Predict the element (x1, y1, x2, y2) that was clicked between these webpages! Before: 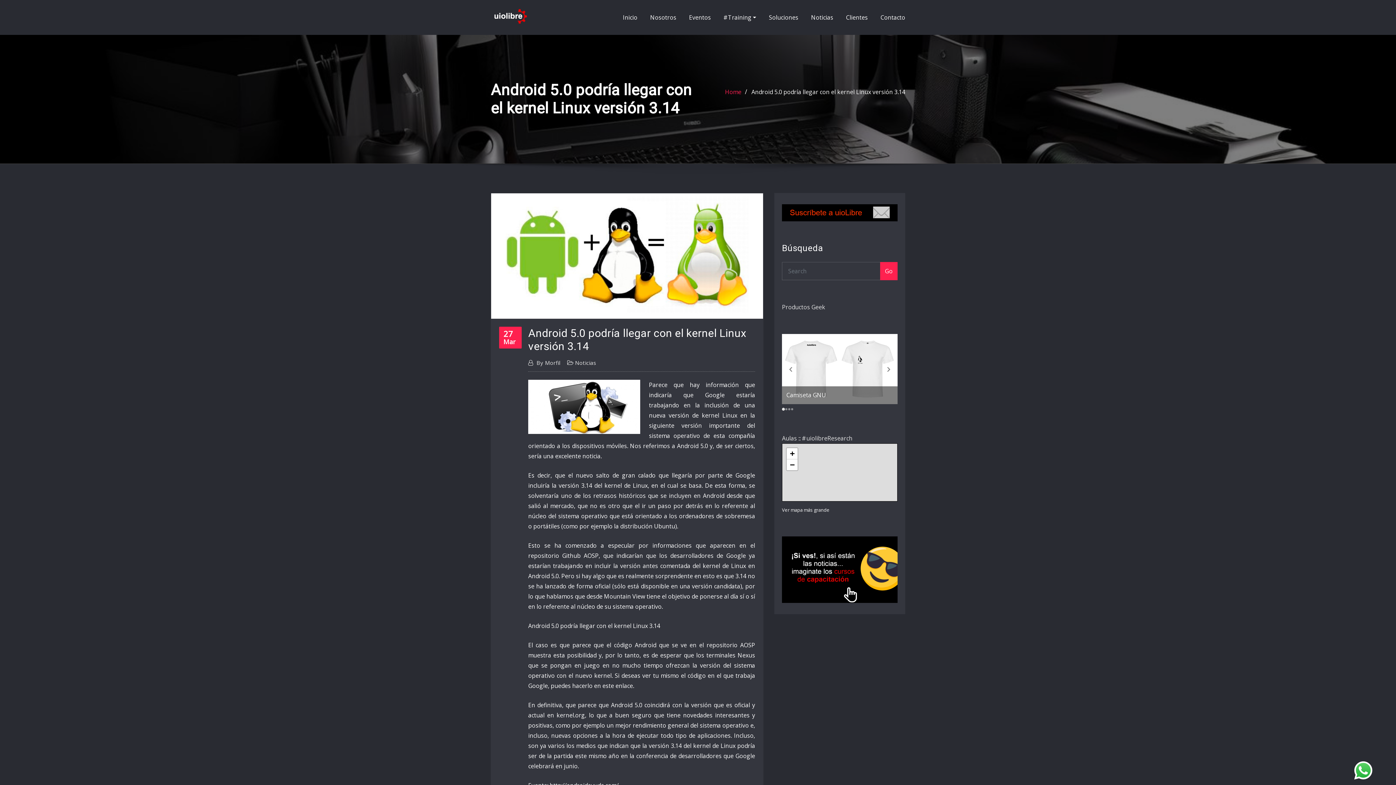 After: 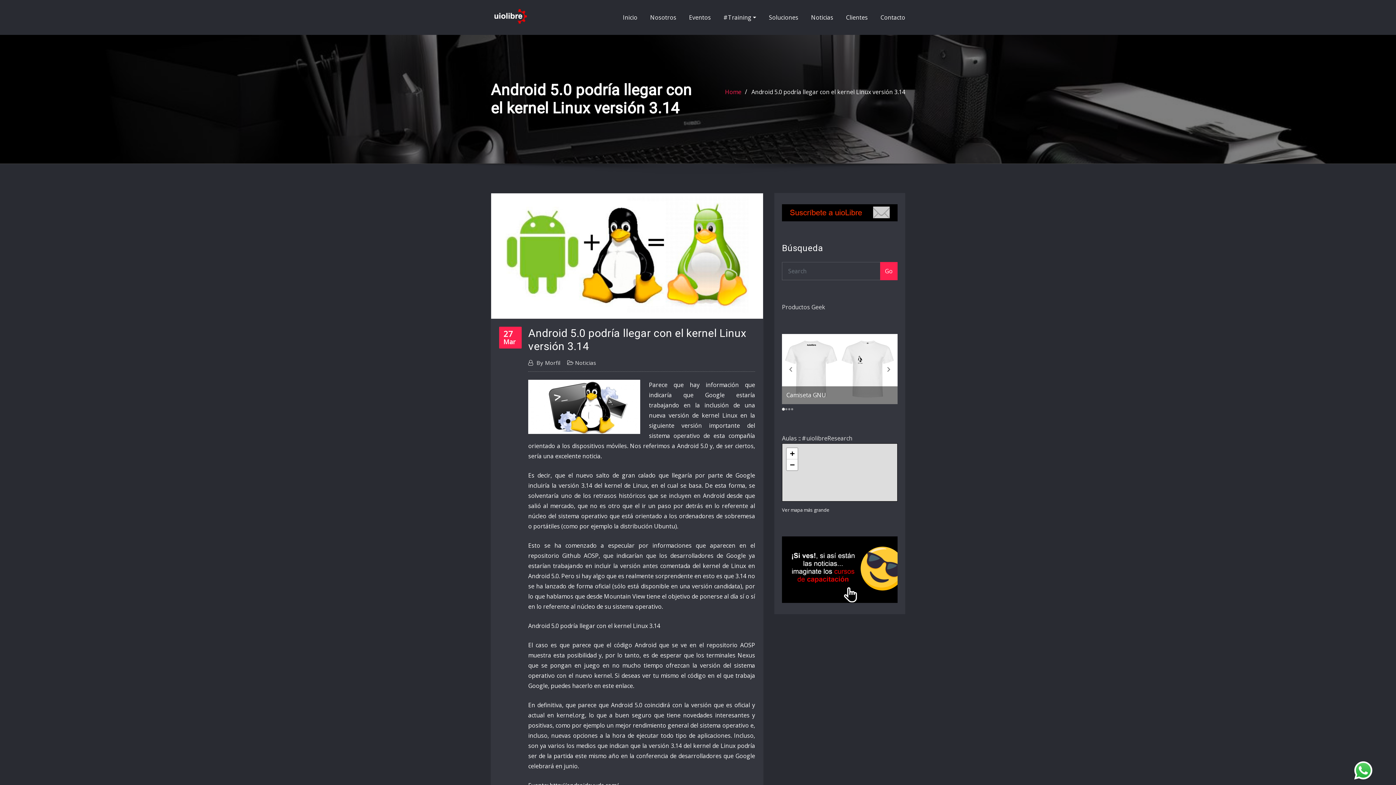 Action: label: Android 5.0 podría llegar con el kernel Linux versión 3.14 bbox: (751, 87, 905, 95)